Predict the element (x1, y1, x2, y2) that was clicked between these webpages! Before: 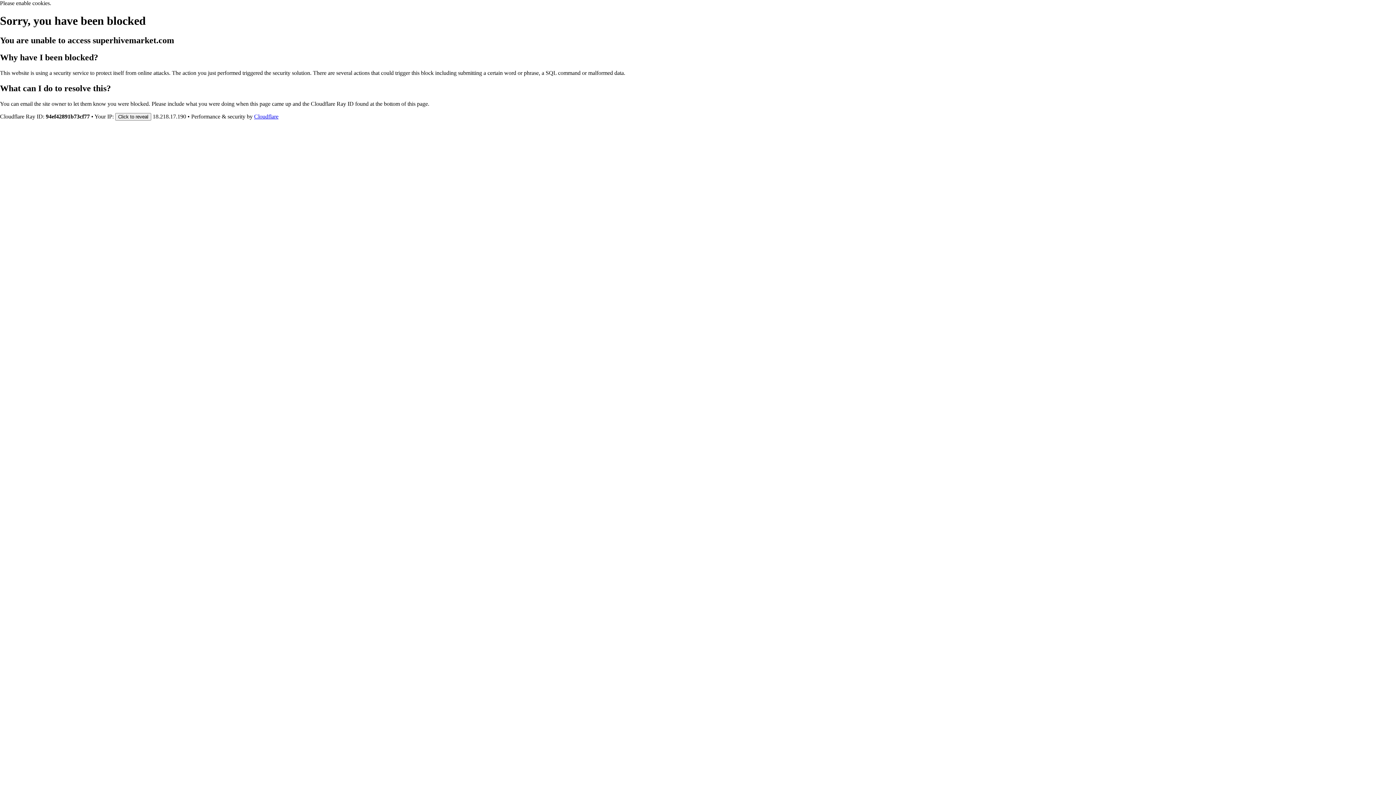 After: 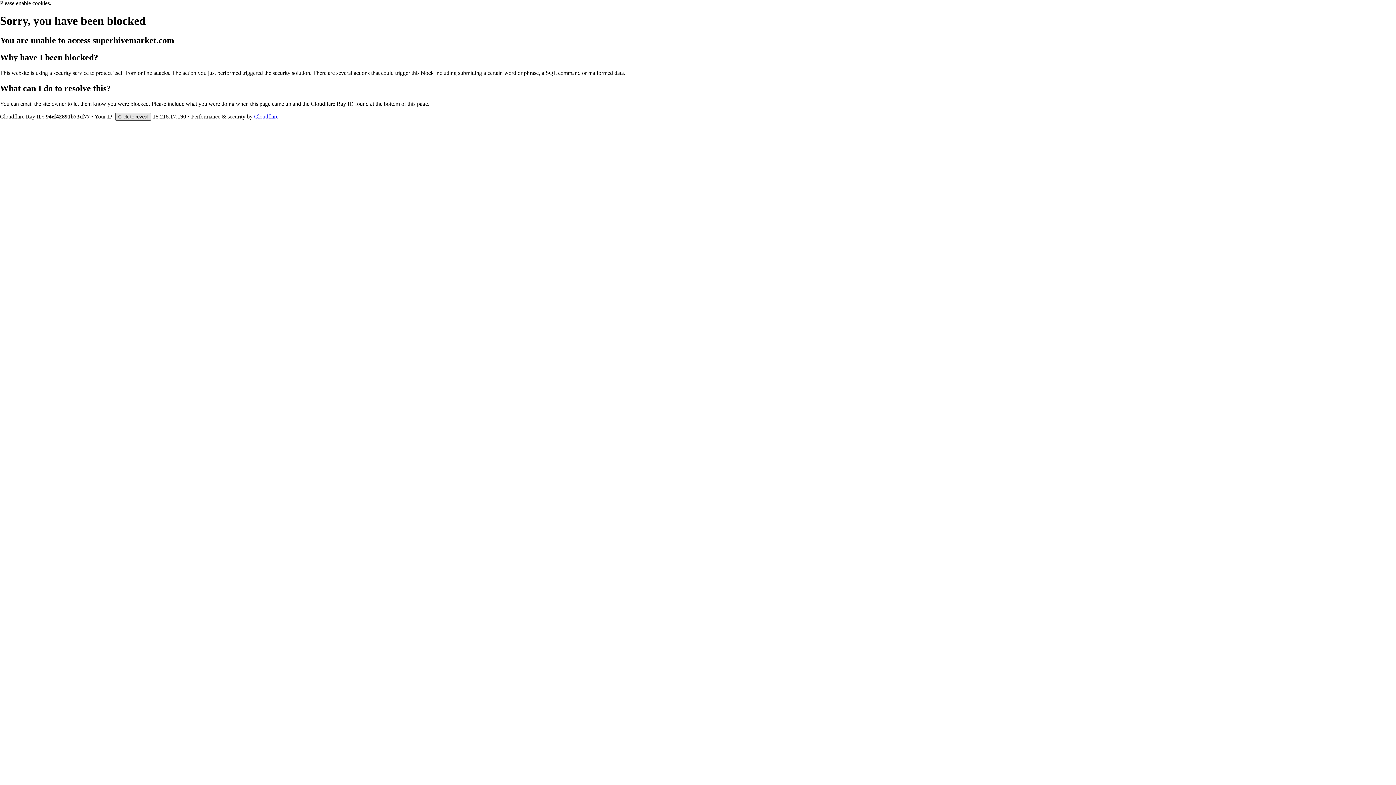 Action: label: Click to reveal bbox: (115, 112, 151, 120)